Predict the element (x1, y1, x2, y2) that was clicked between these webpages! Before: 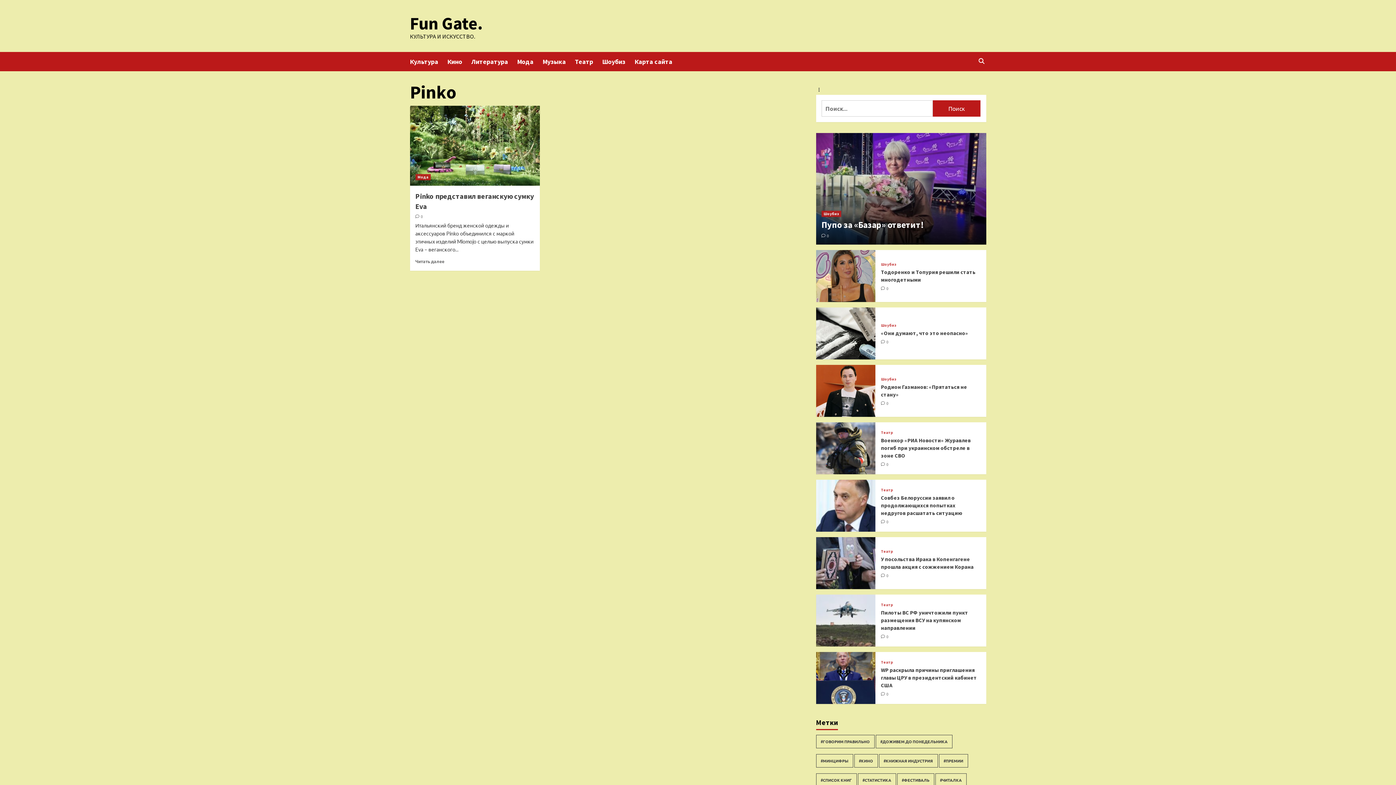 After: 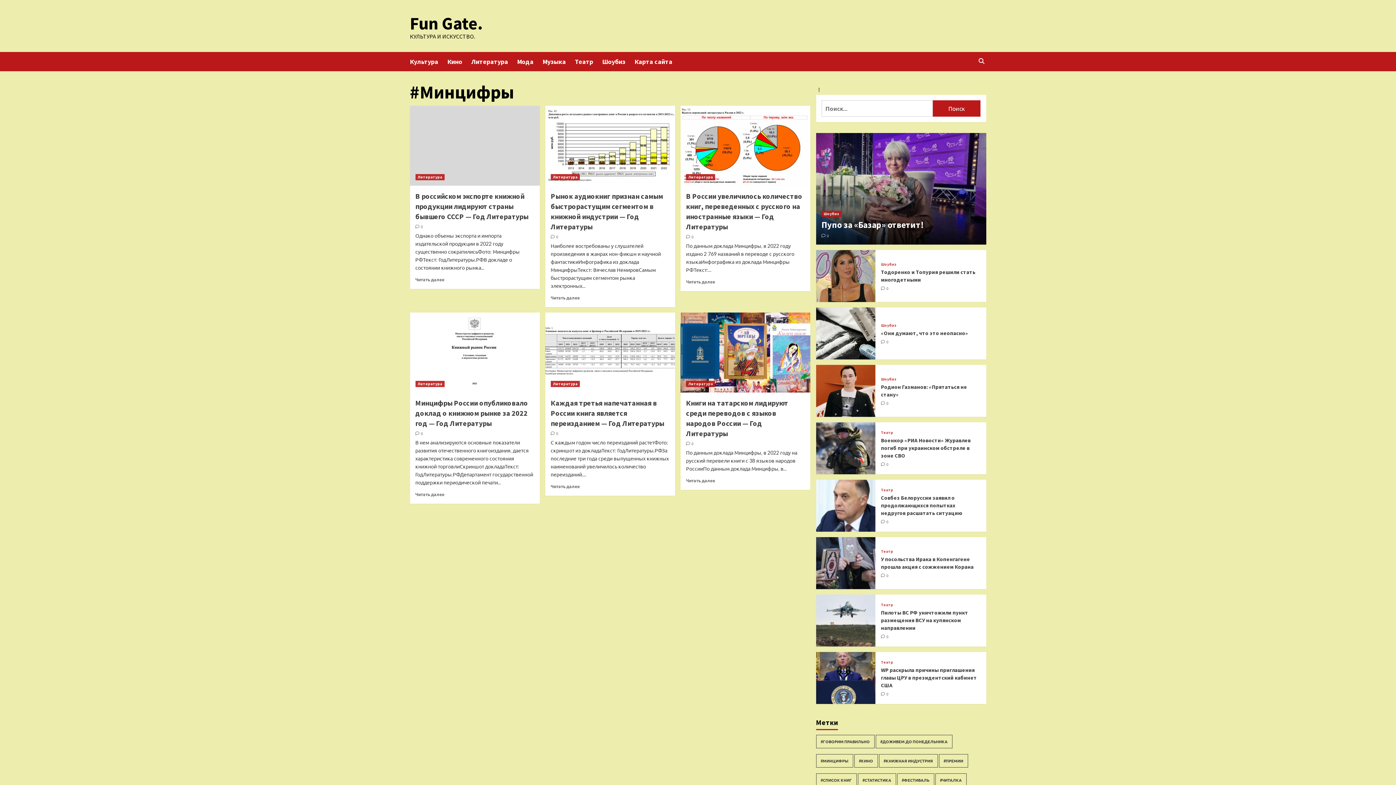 Action: bbox: (816, 754, 853, 768) label: #Минцифры (6 элементов)